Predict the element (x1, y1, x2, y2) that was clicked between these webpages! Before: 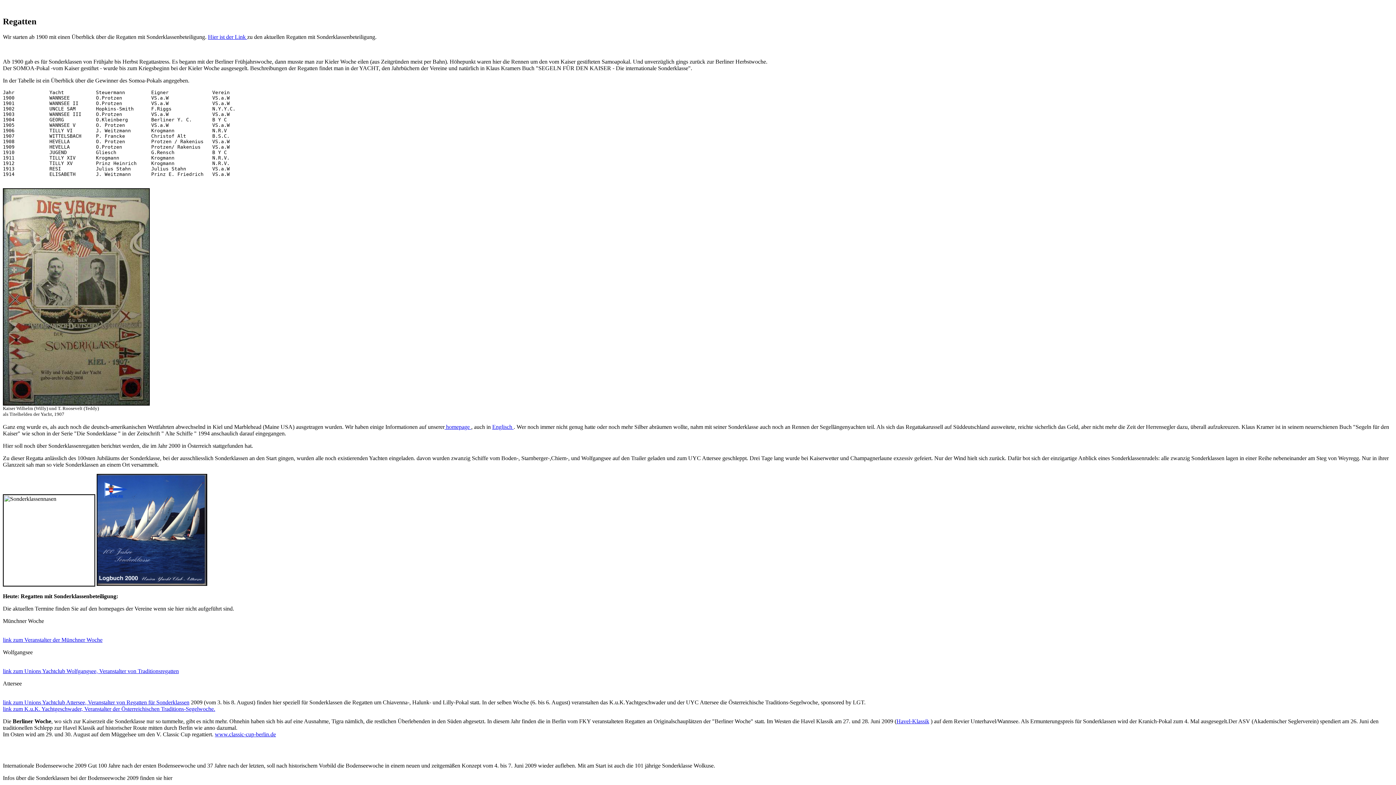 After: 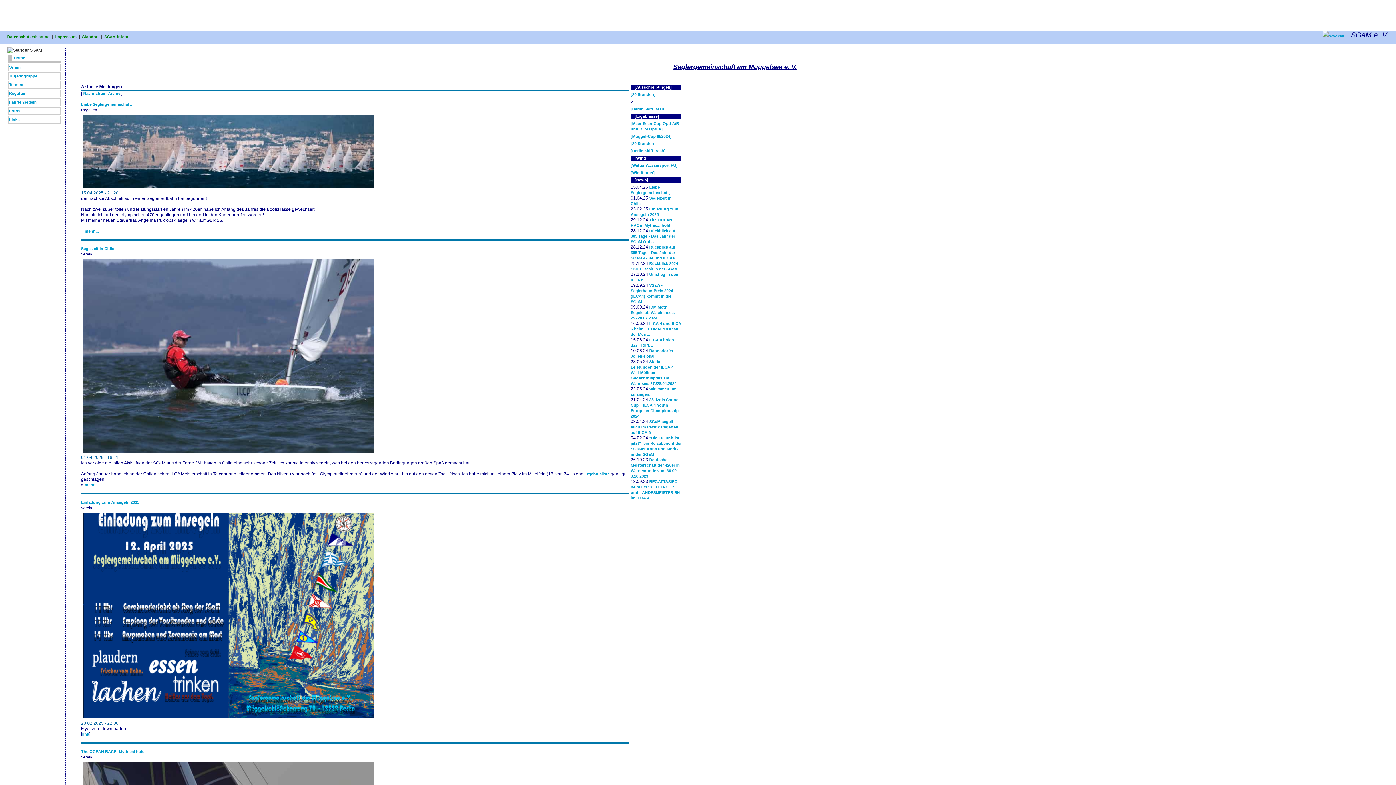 Action: bbox: (214, 731, 276, 737) label: www.classic-cup-berlin.de